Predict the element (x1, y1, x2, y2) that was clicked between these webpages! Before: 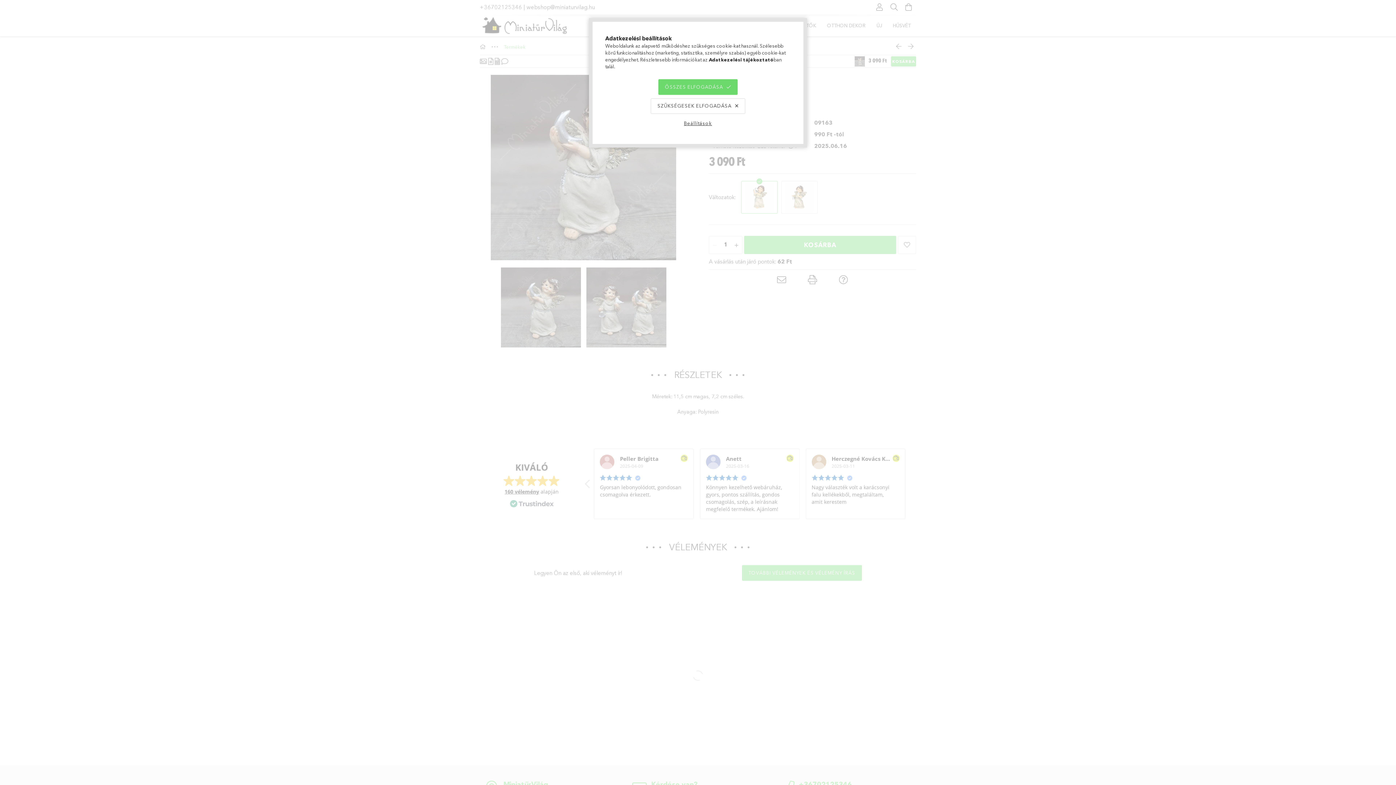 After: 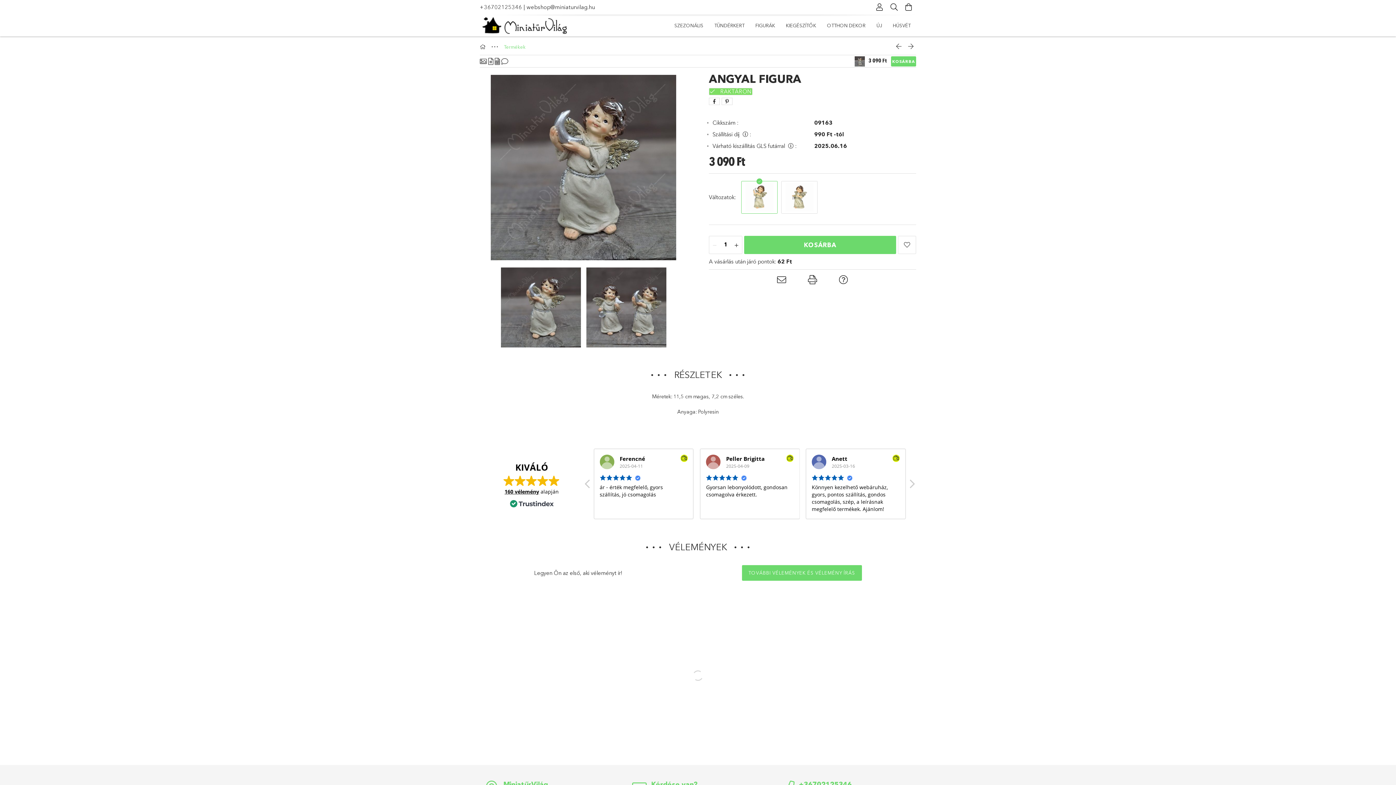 Action: label: ÖSSZES ELFOGADÁSA bbox: (658, 79, 737, 94)